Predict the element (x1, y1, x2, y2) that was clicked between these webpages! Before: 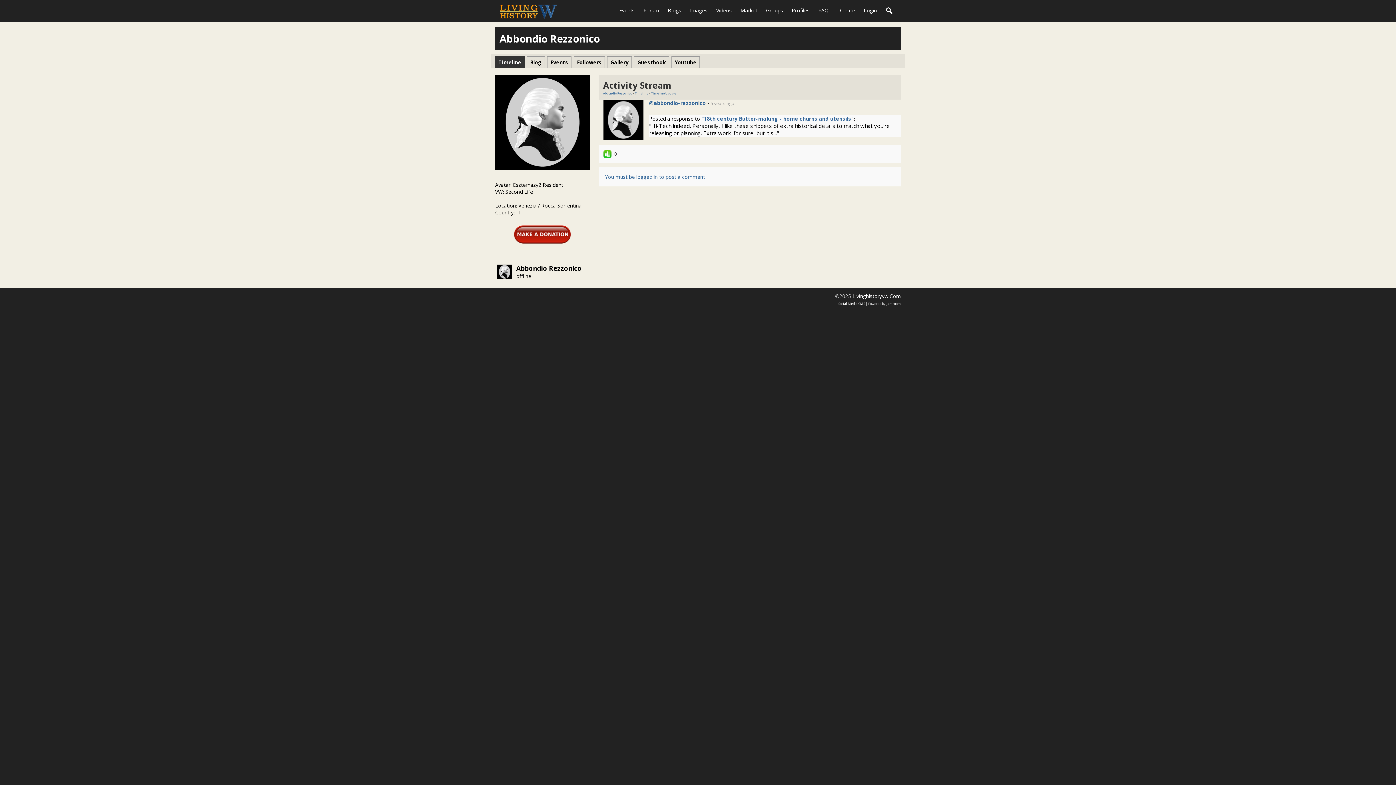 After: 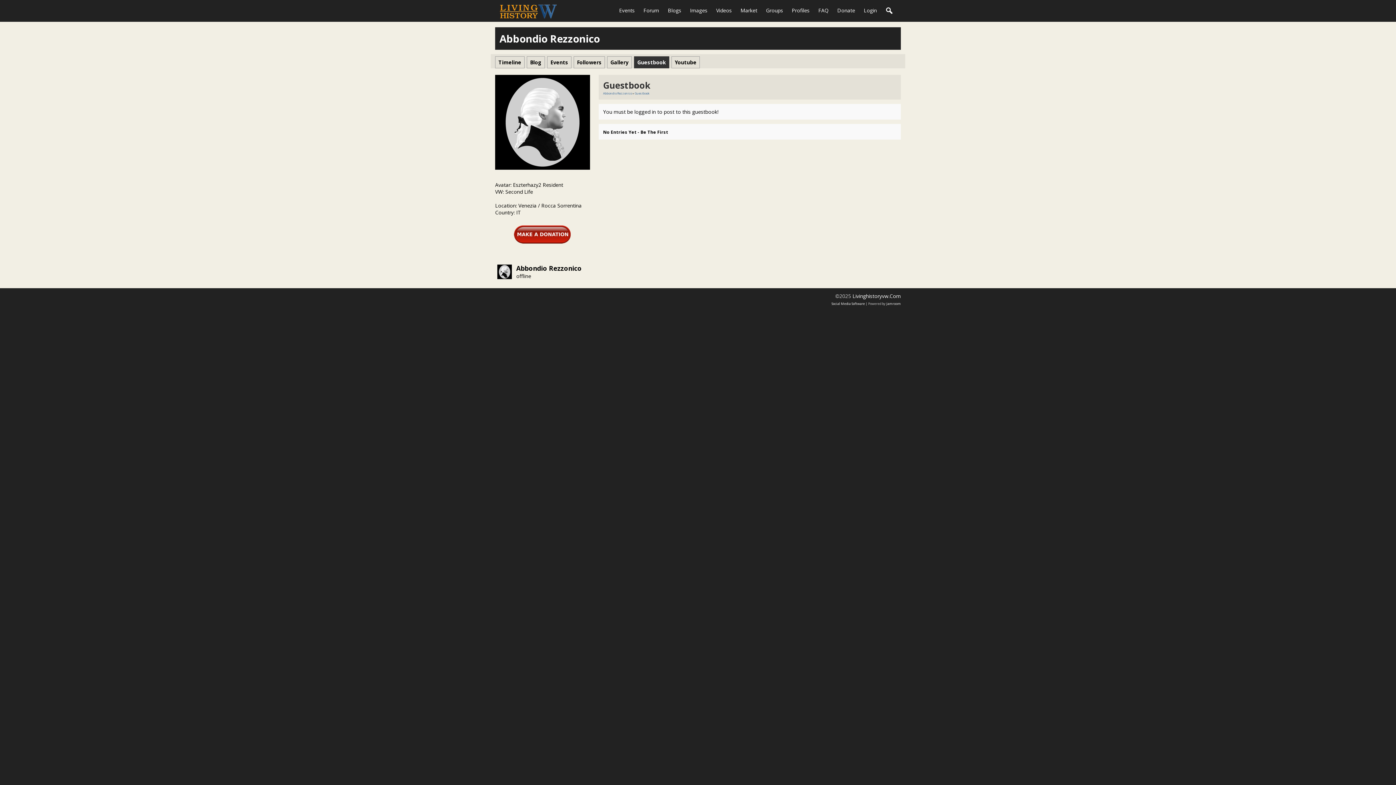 Action: label: Guestbook bbox: (634, 58, 670, 65)